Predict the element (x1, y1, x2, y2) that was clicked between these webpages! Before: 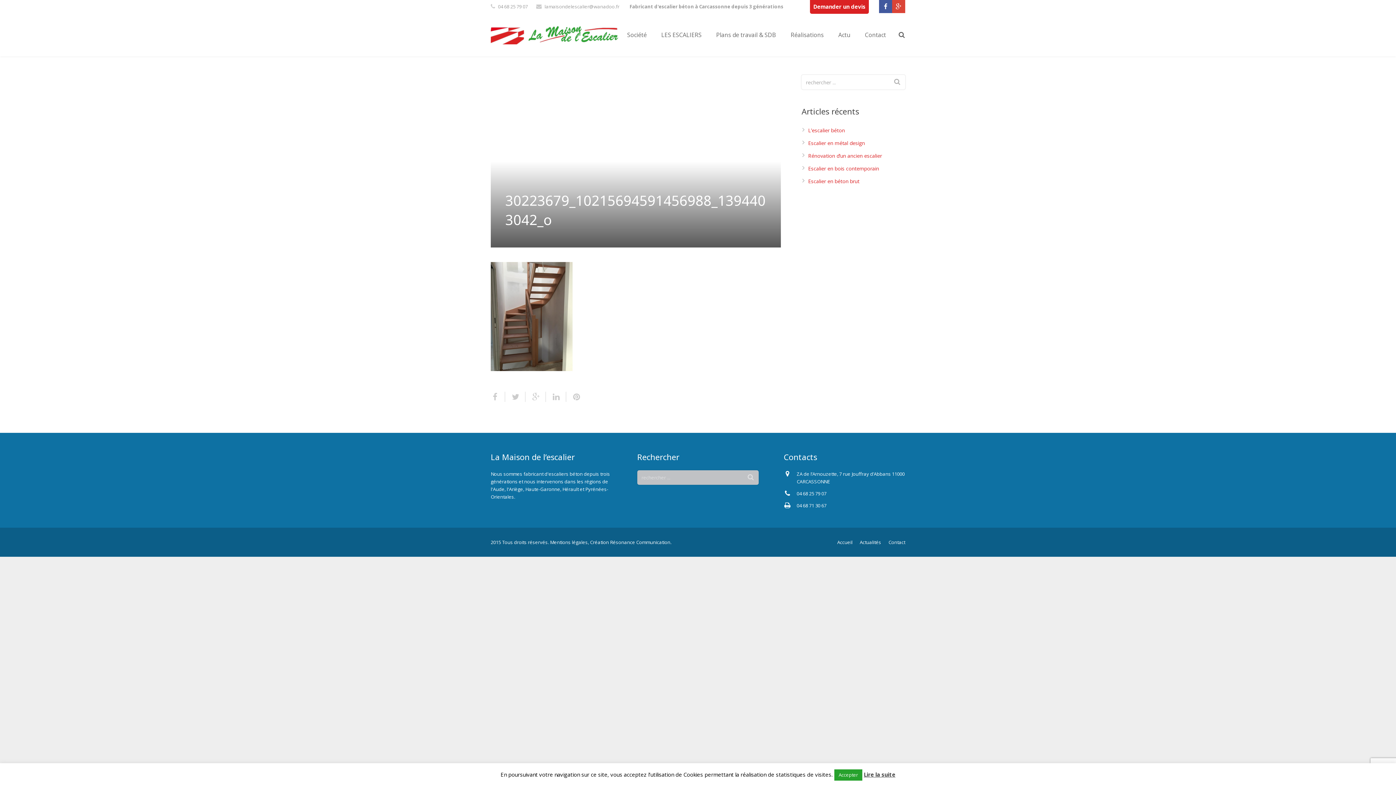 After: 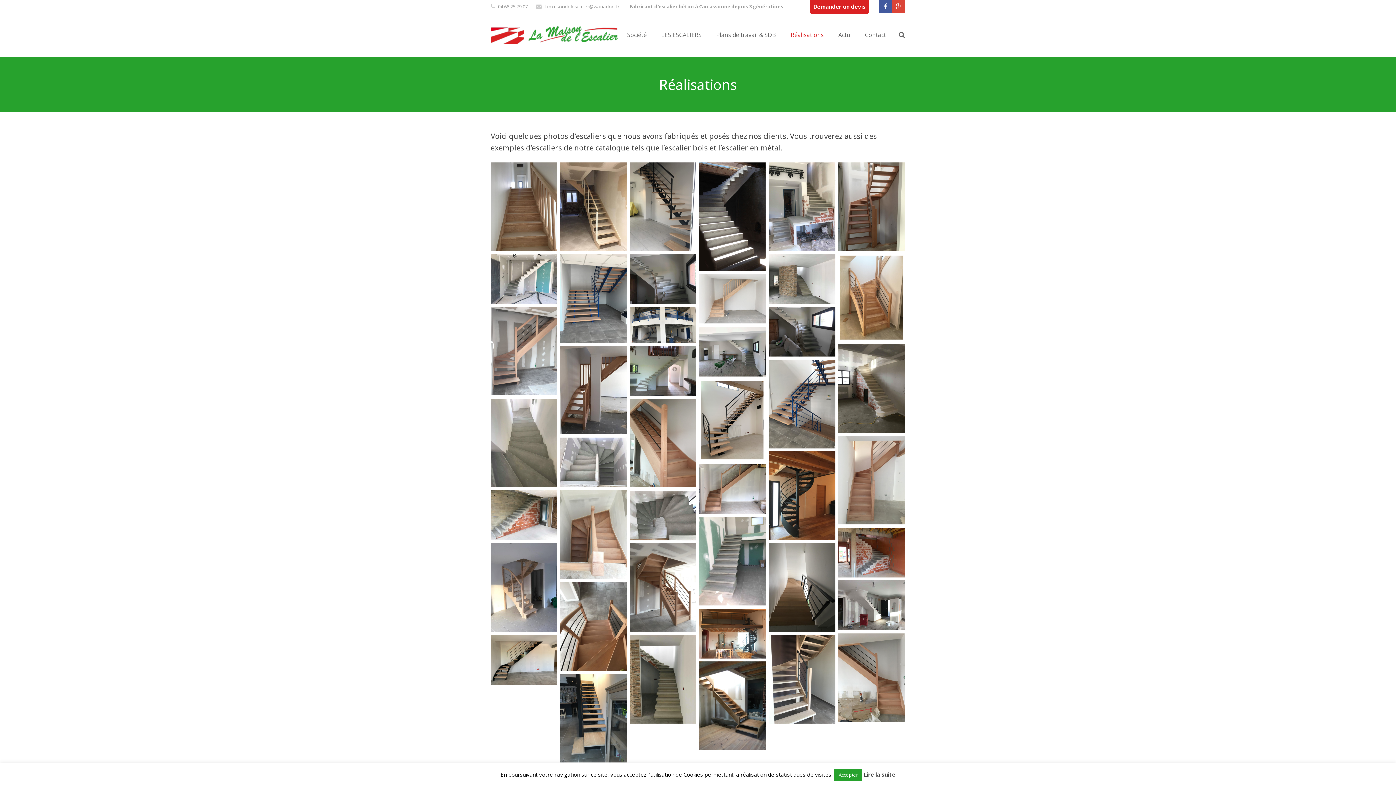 Action: label: Réalisations bbox: (783, 25, 831, 44)